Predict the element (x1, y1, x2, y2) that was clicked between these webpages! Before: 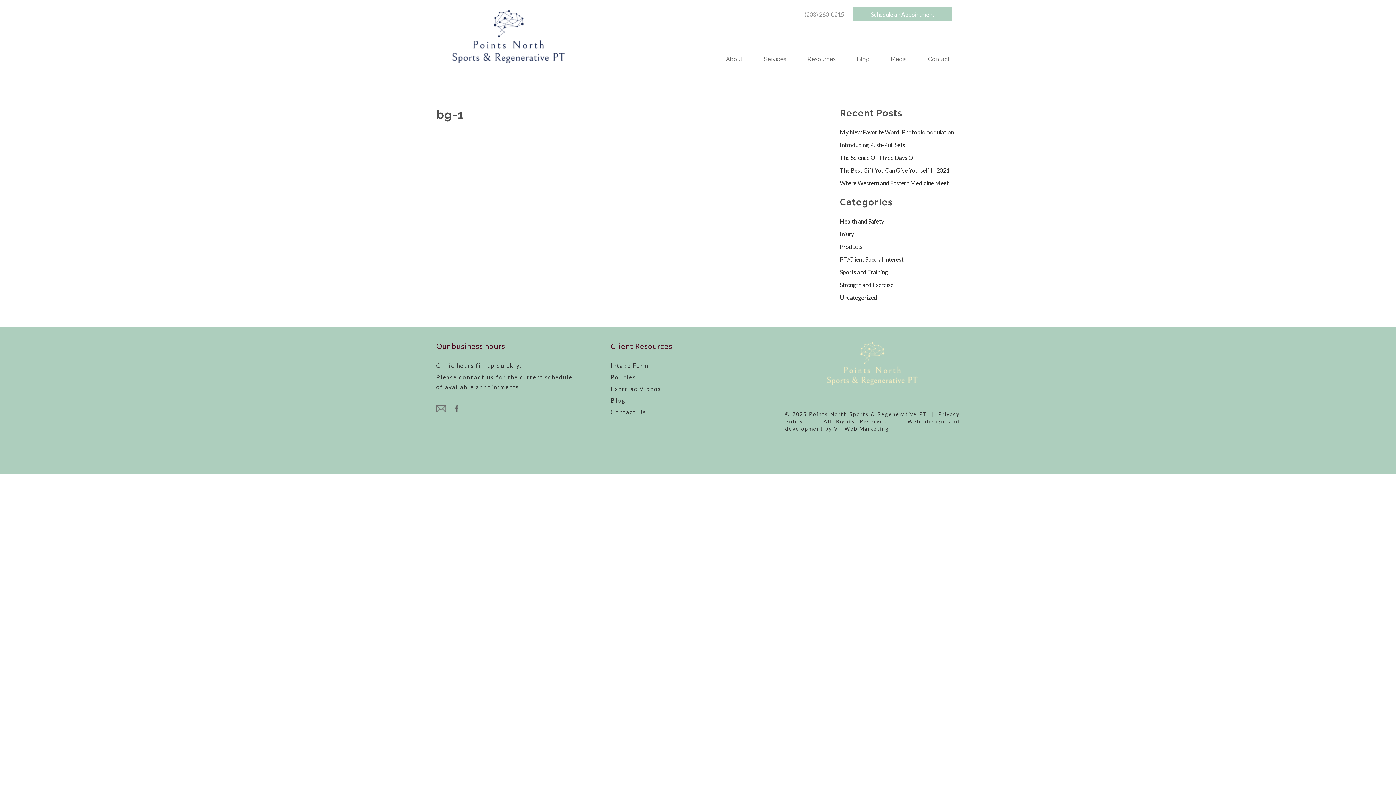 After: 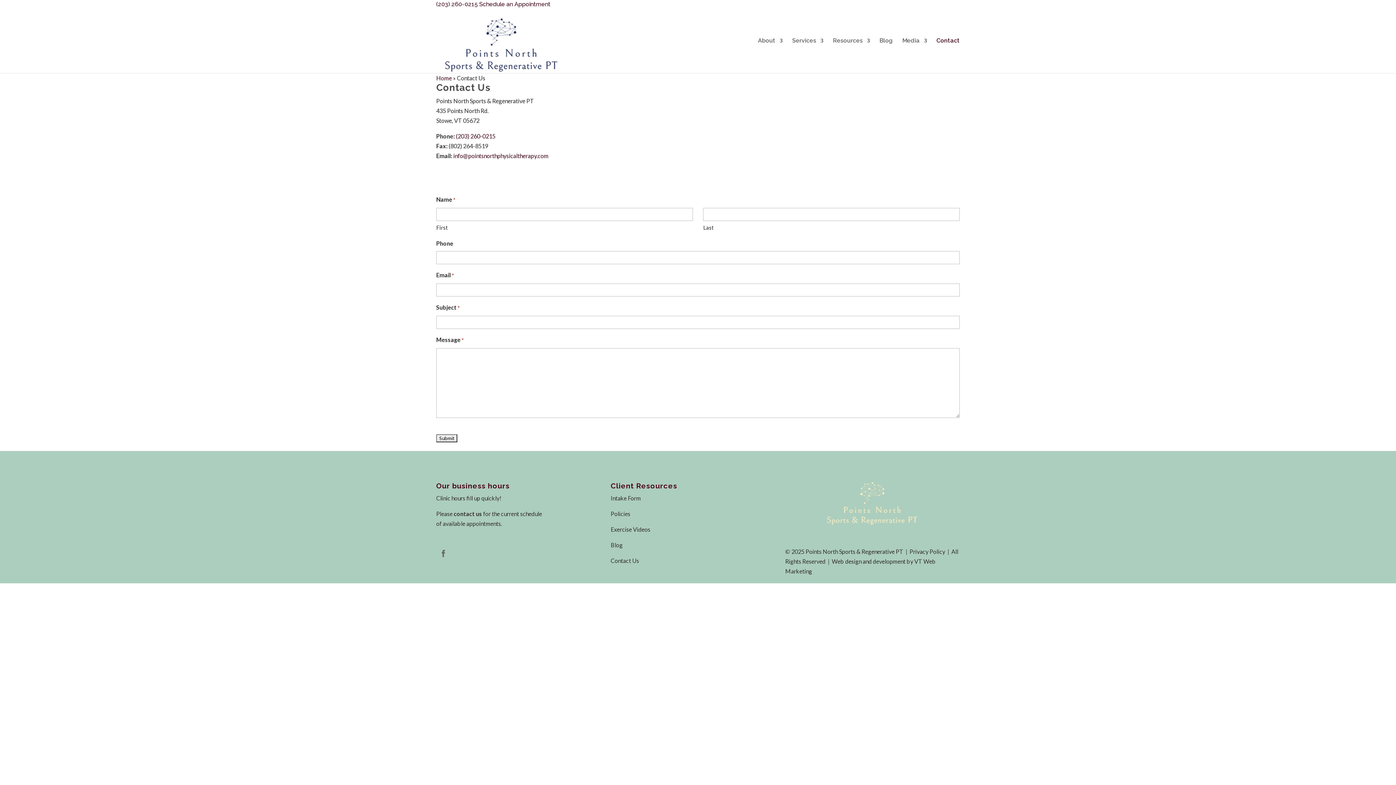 Action: bbox: (610, 408, 646, 415) label: Contact Us